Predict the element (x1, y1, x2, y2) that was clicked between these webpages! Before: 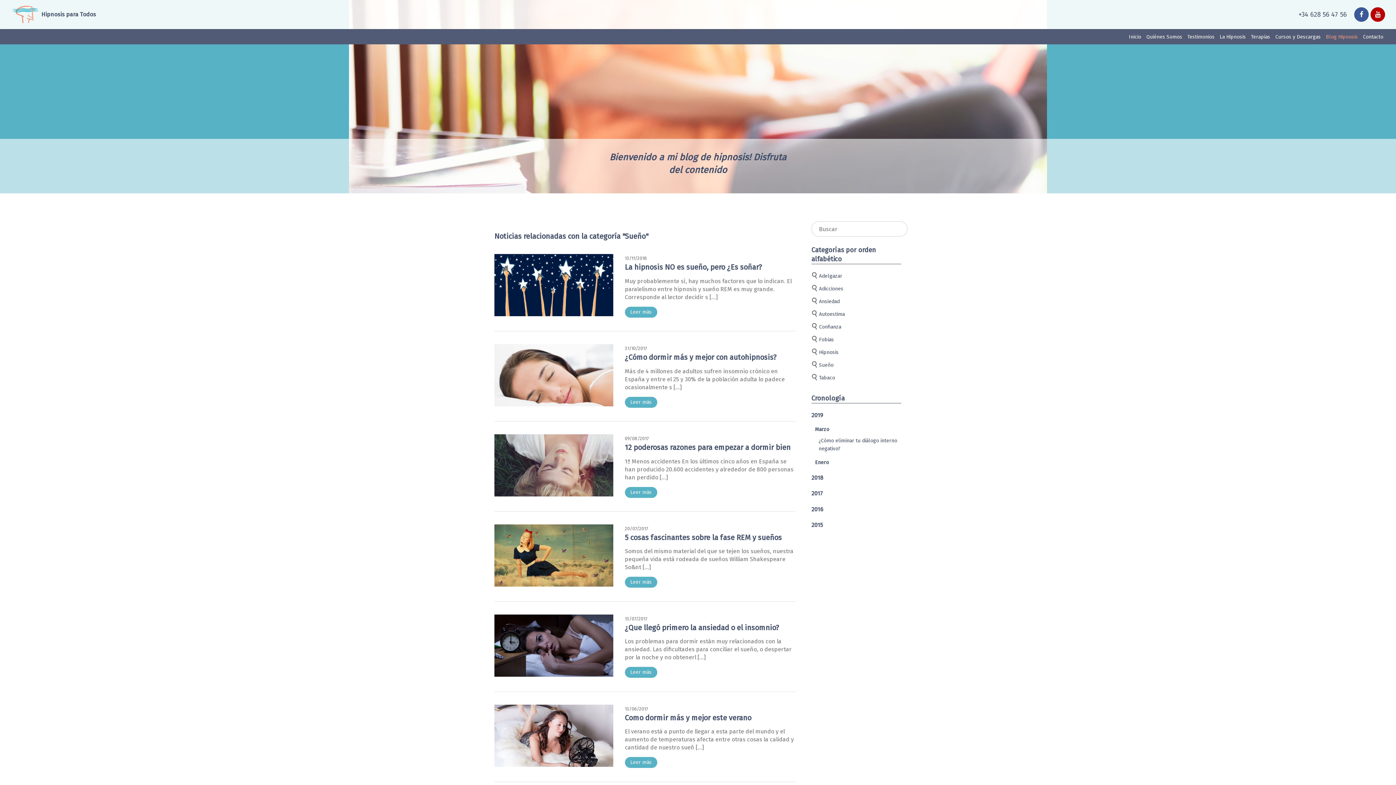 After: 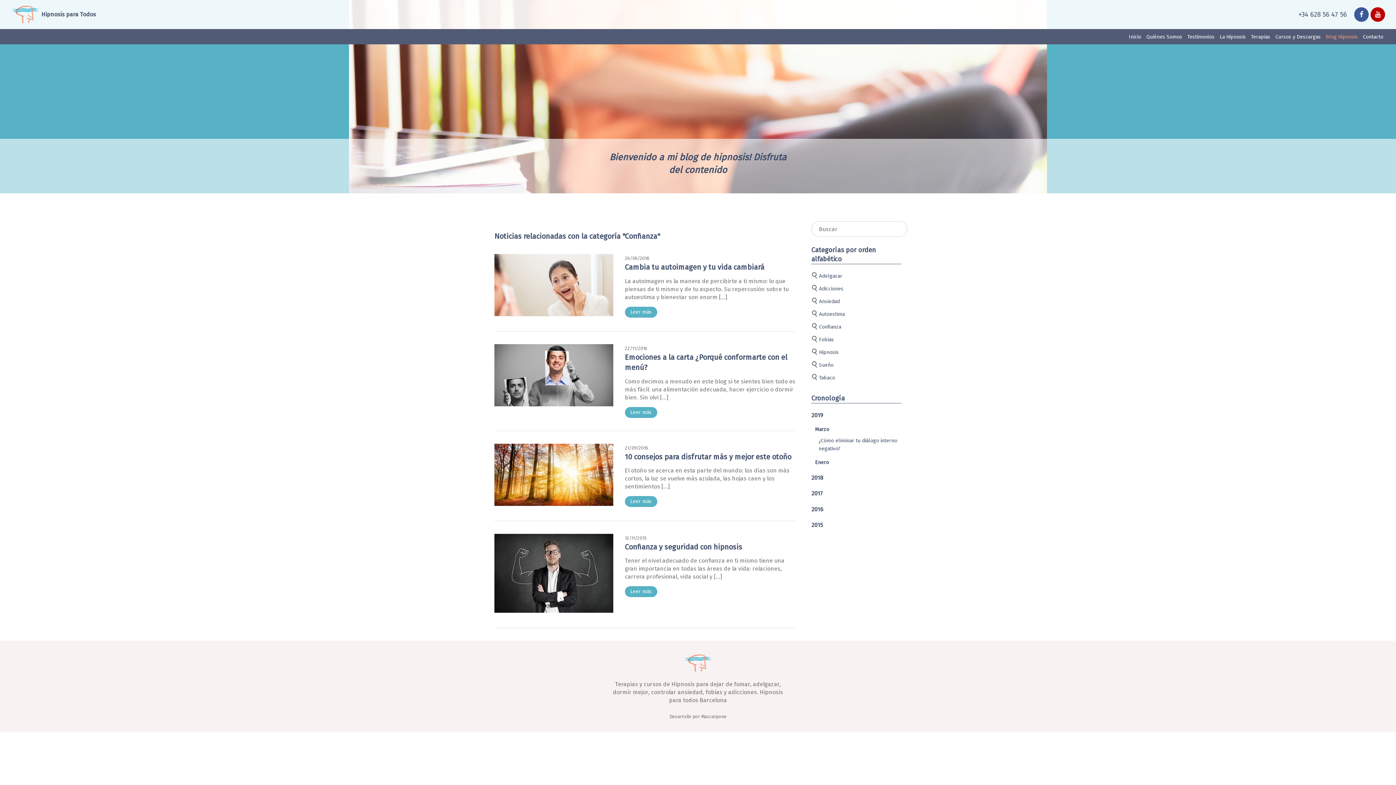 Action: bbox: (819, 324, 841, 330) label: Confianza